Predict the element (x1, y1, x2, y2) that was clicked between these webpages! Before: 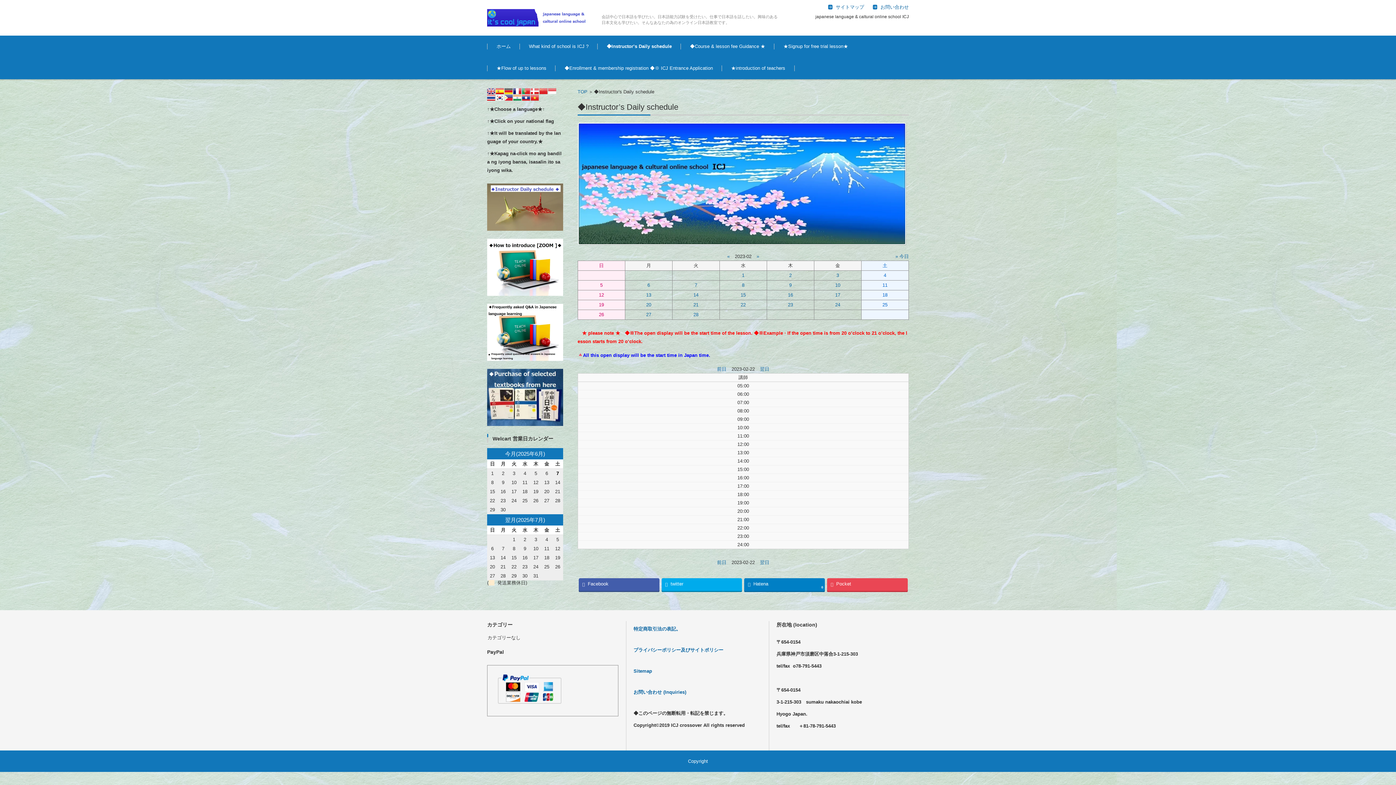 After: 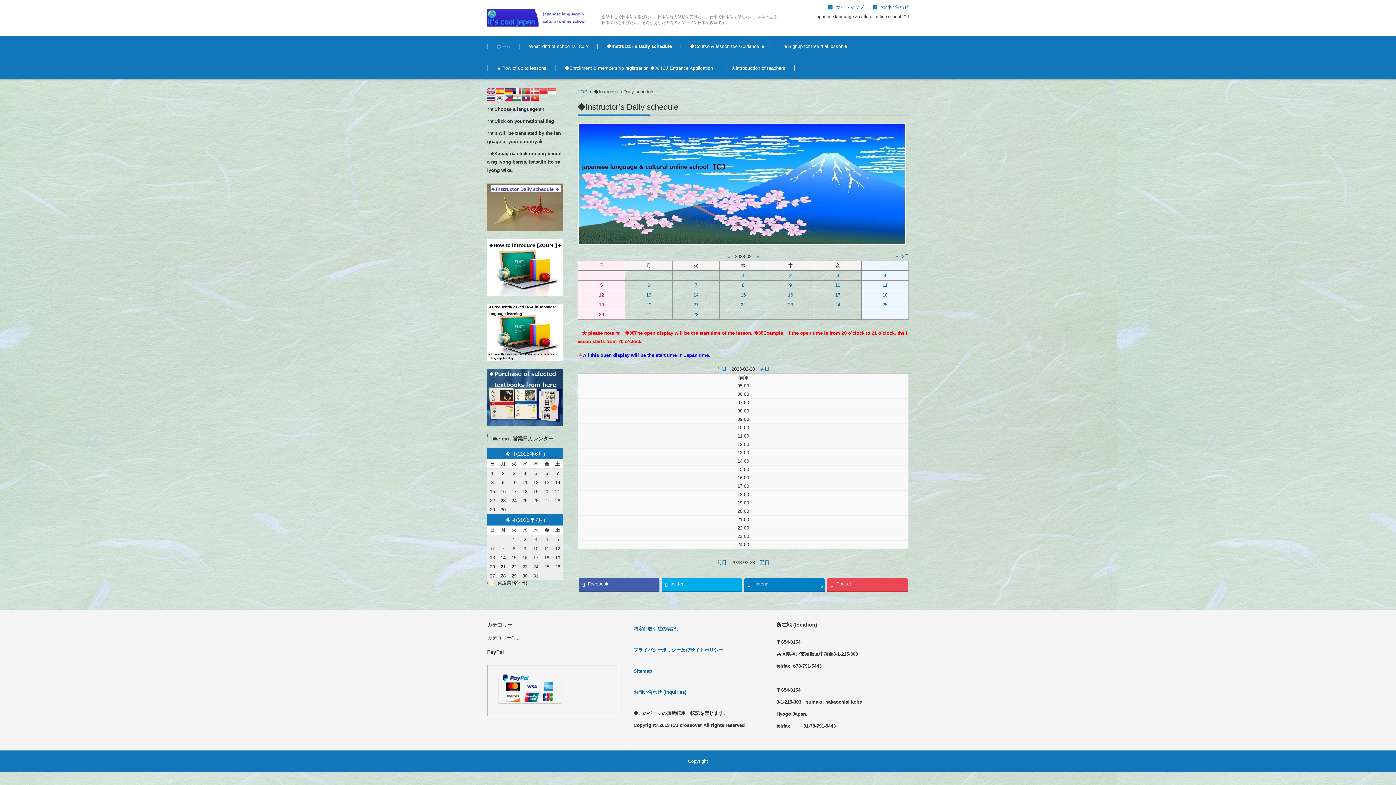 Action: label: 28 bbox: (693, 312, 698, 317)